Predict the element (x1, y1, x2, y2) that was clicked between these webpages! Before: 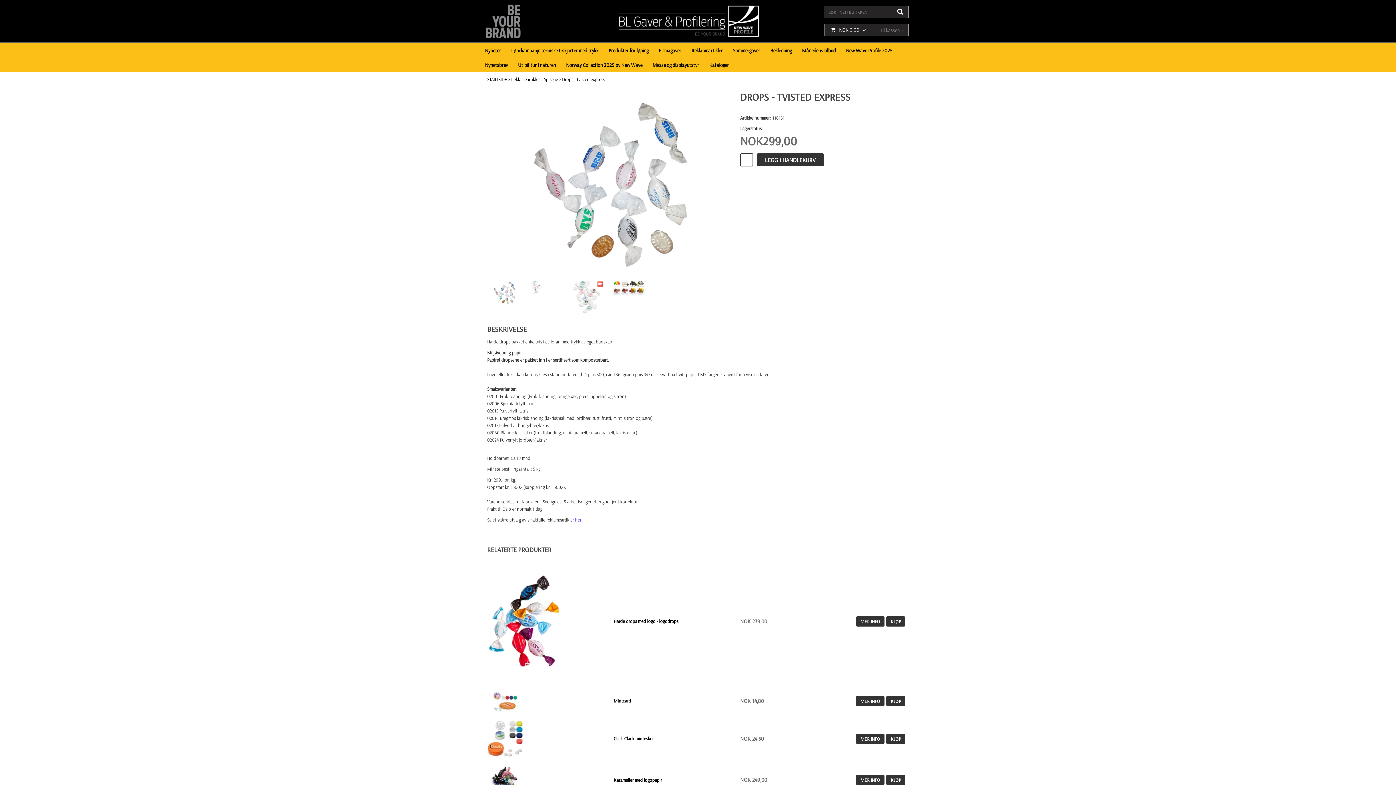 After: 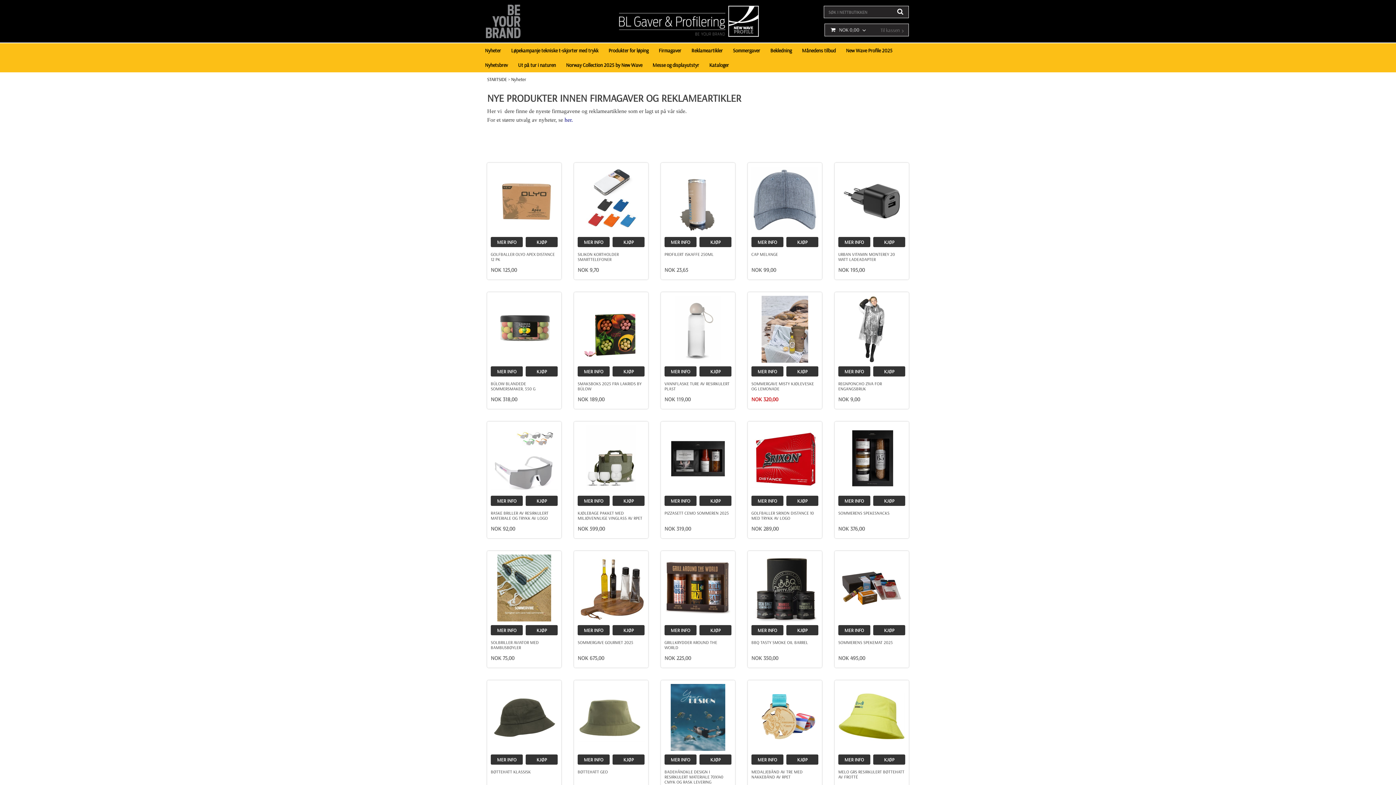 Action: bbox: (480, 42, 506, 57) label: Nyheter